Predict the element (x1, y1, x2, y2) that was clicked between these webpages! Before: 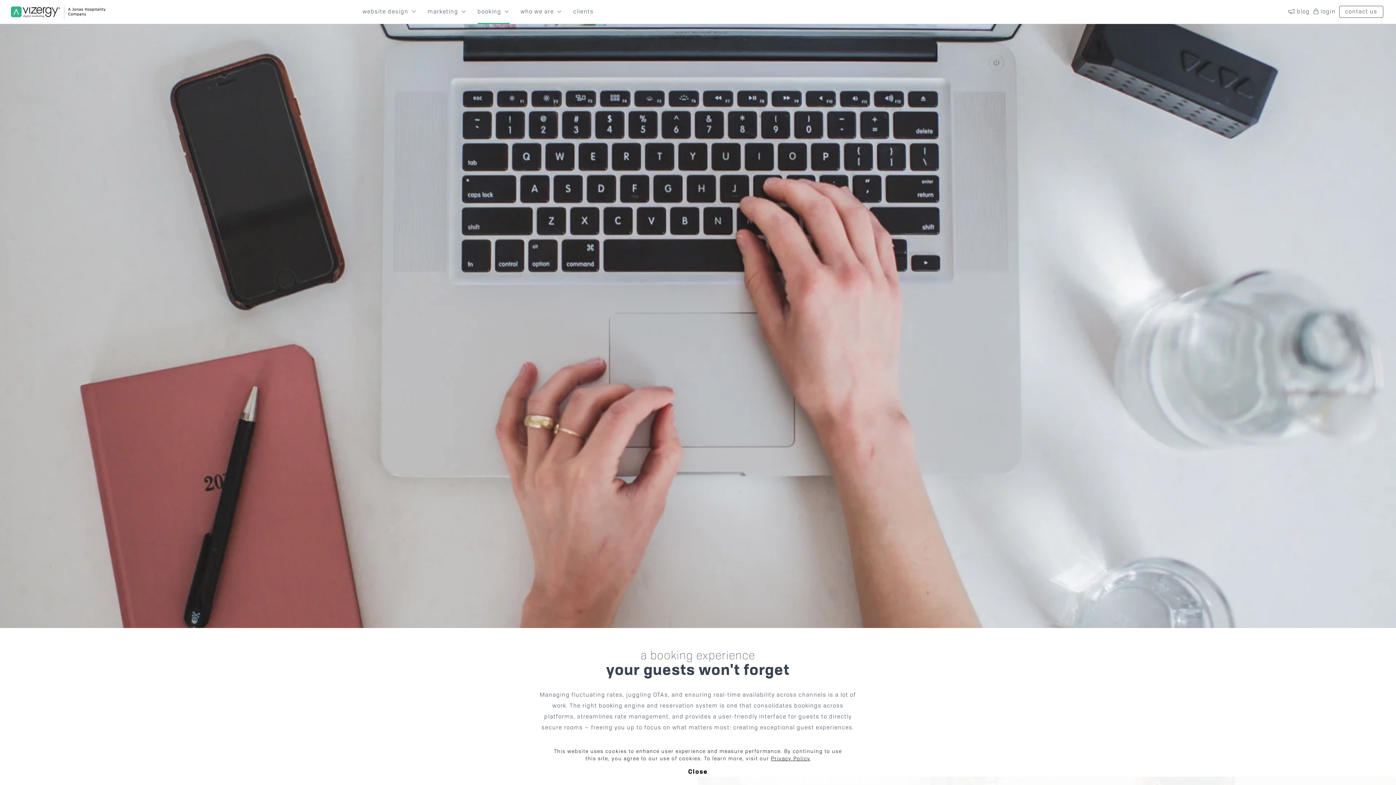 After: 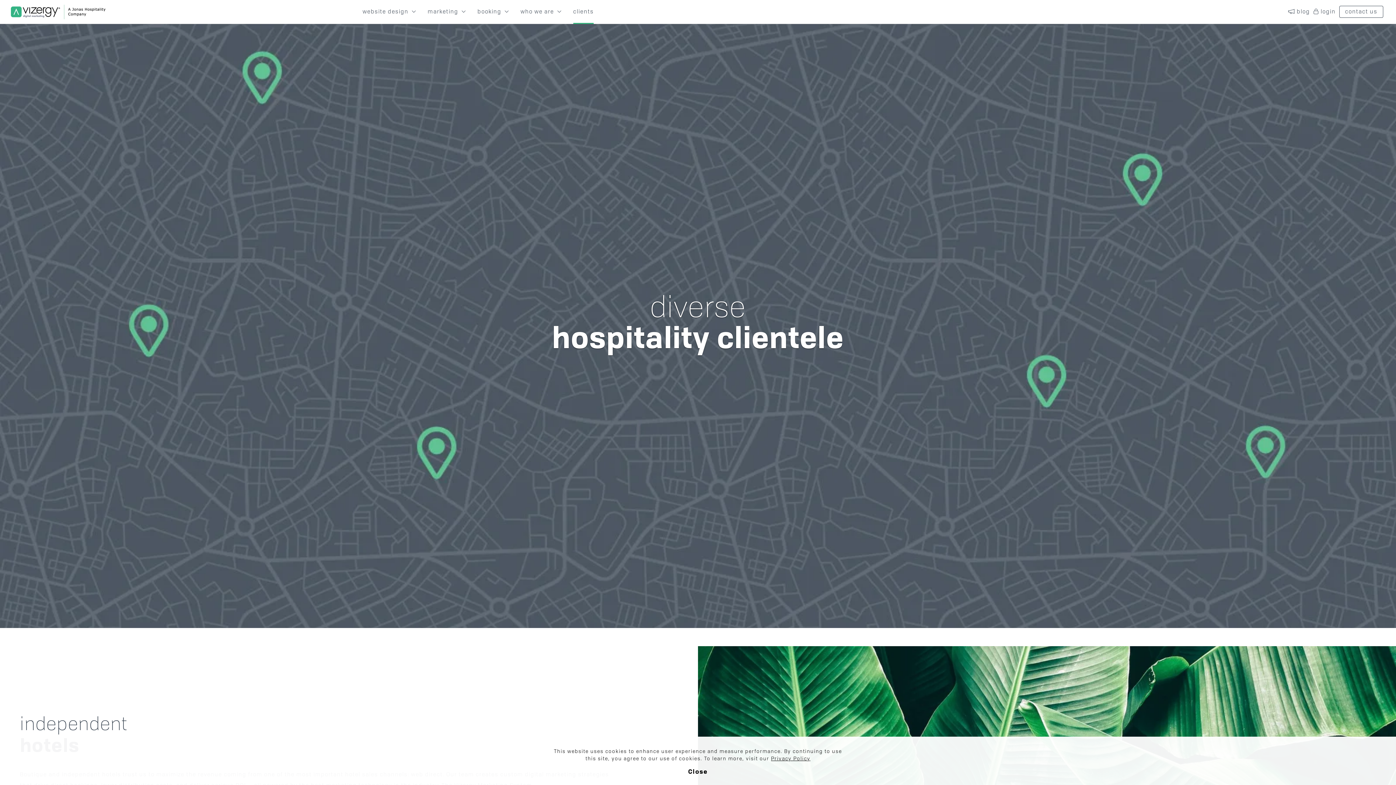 Action: bbox: (573, 8, 593, 23) label: clients